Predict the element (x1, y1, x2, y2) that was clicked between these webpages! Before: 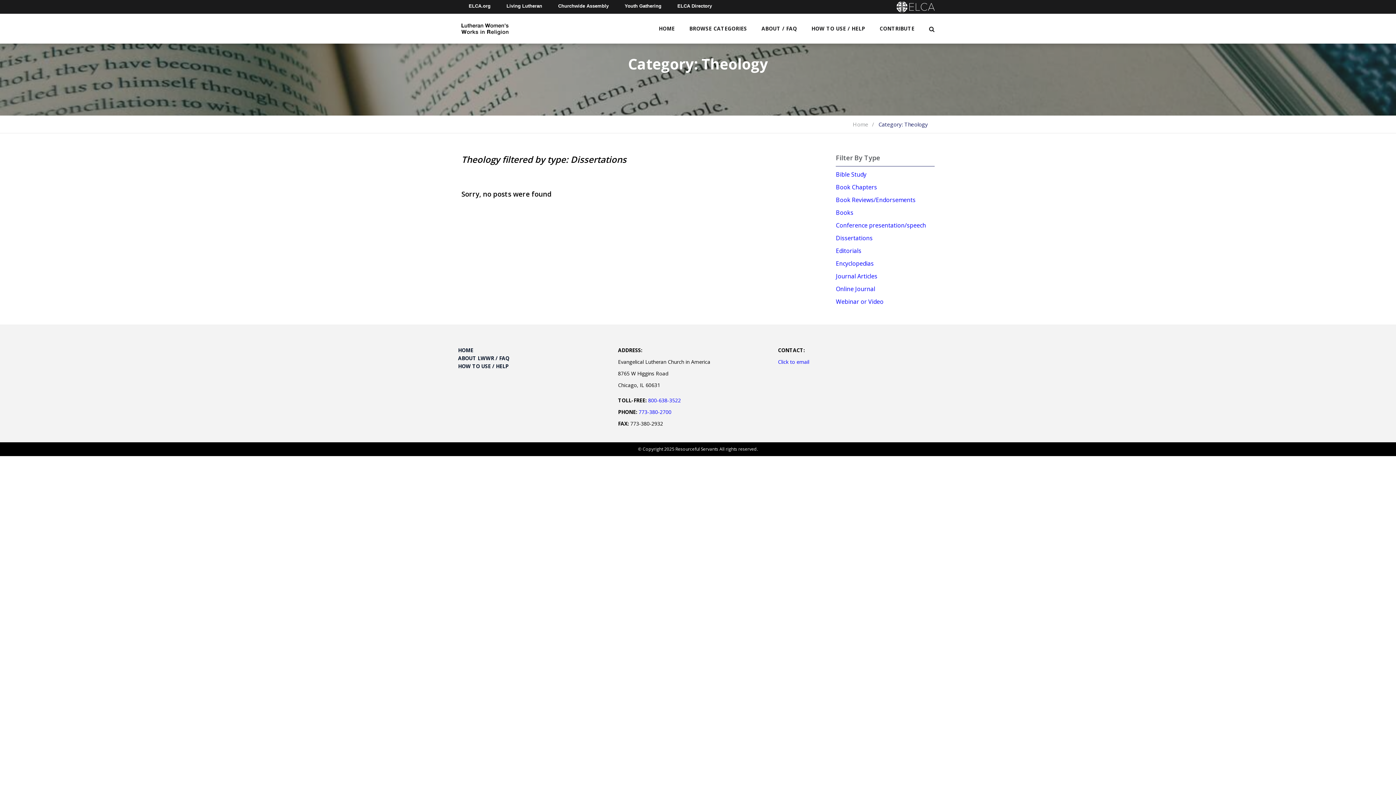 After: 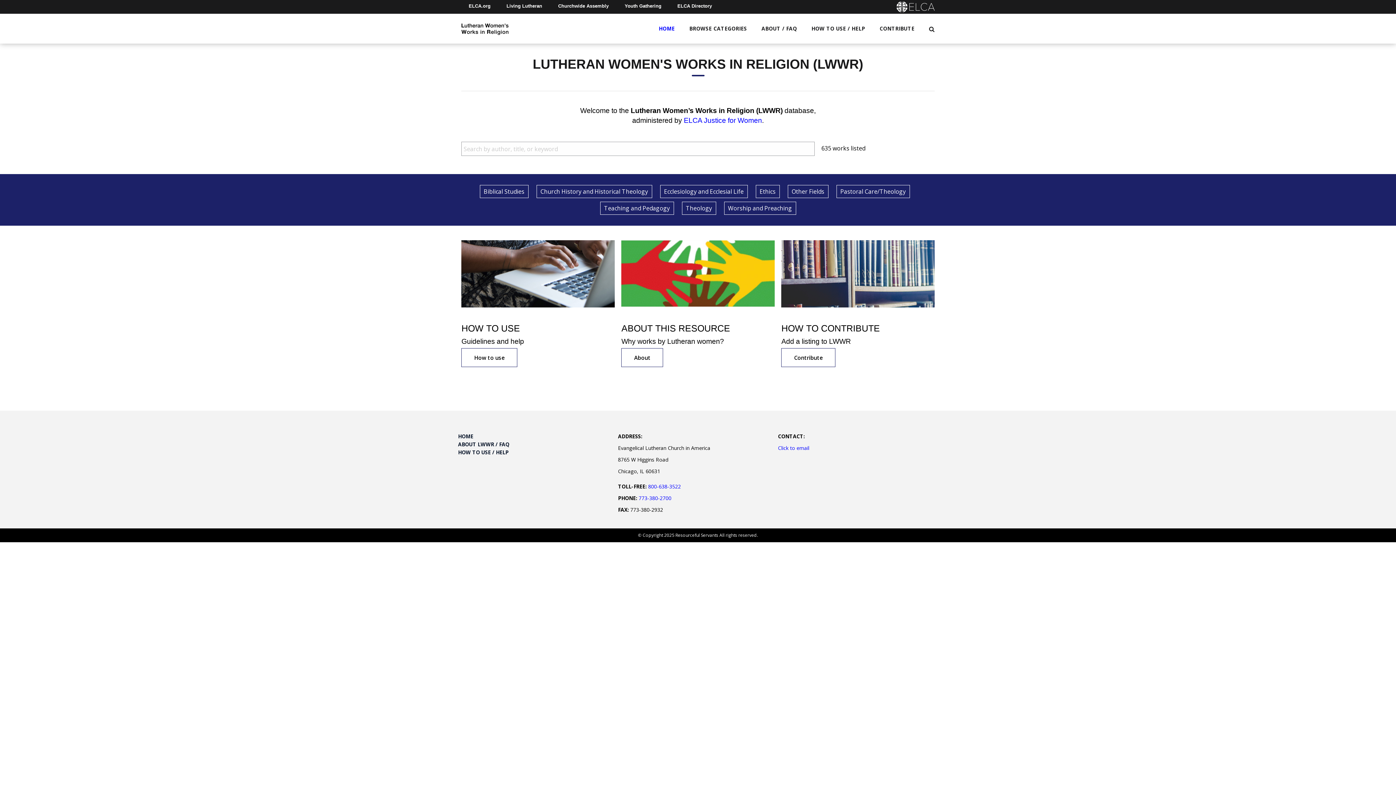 Action: bbox: (461, 24, 508, 32)